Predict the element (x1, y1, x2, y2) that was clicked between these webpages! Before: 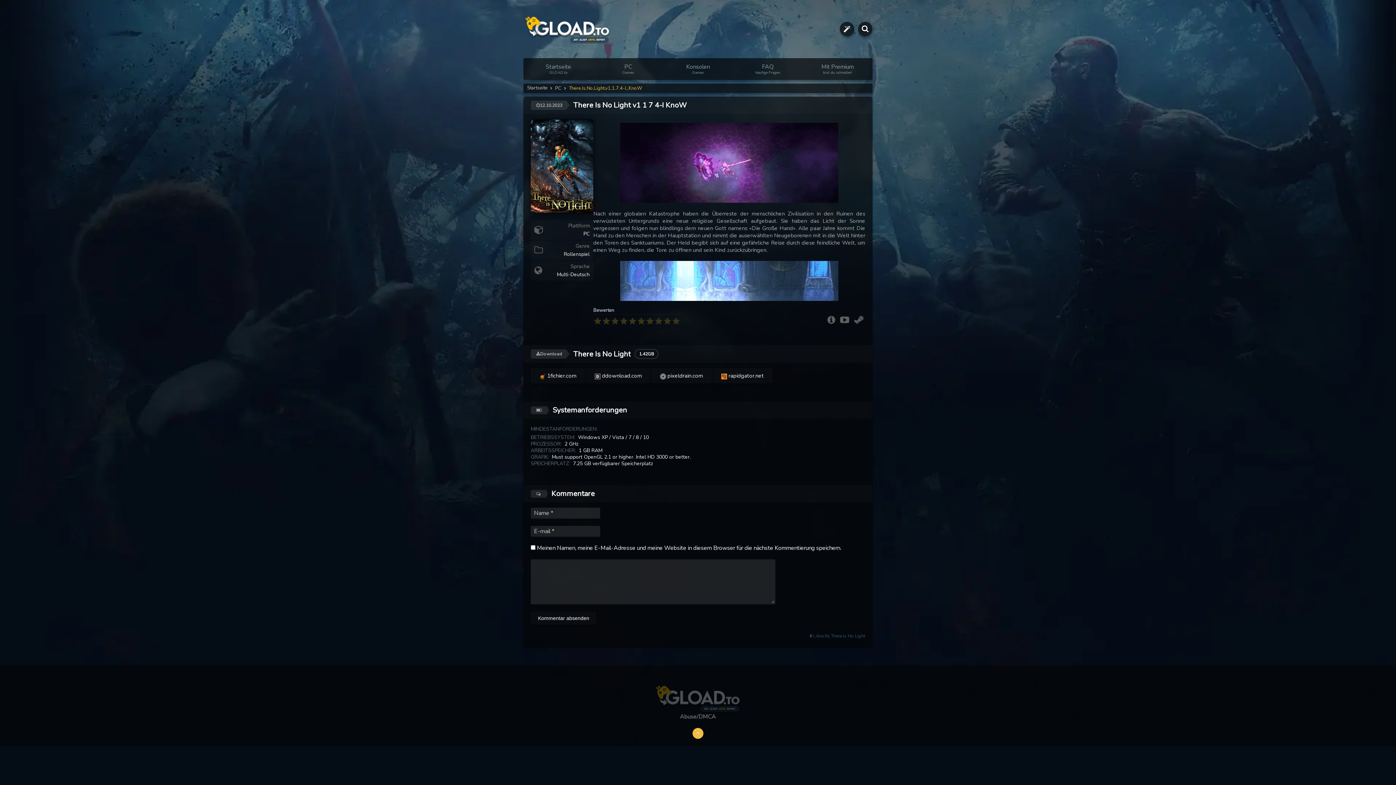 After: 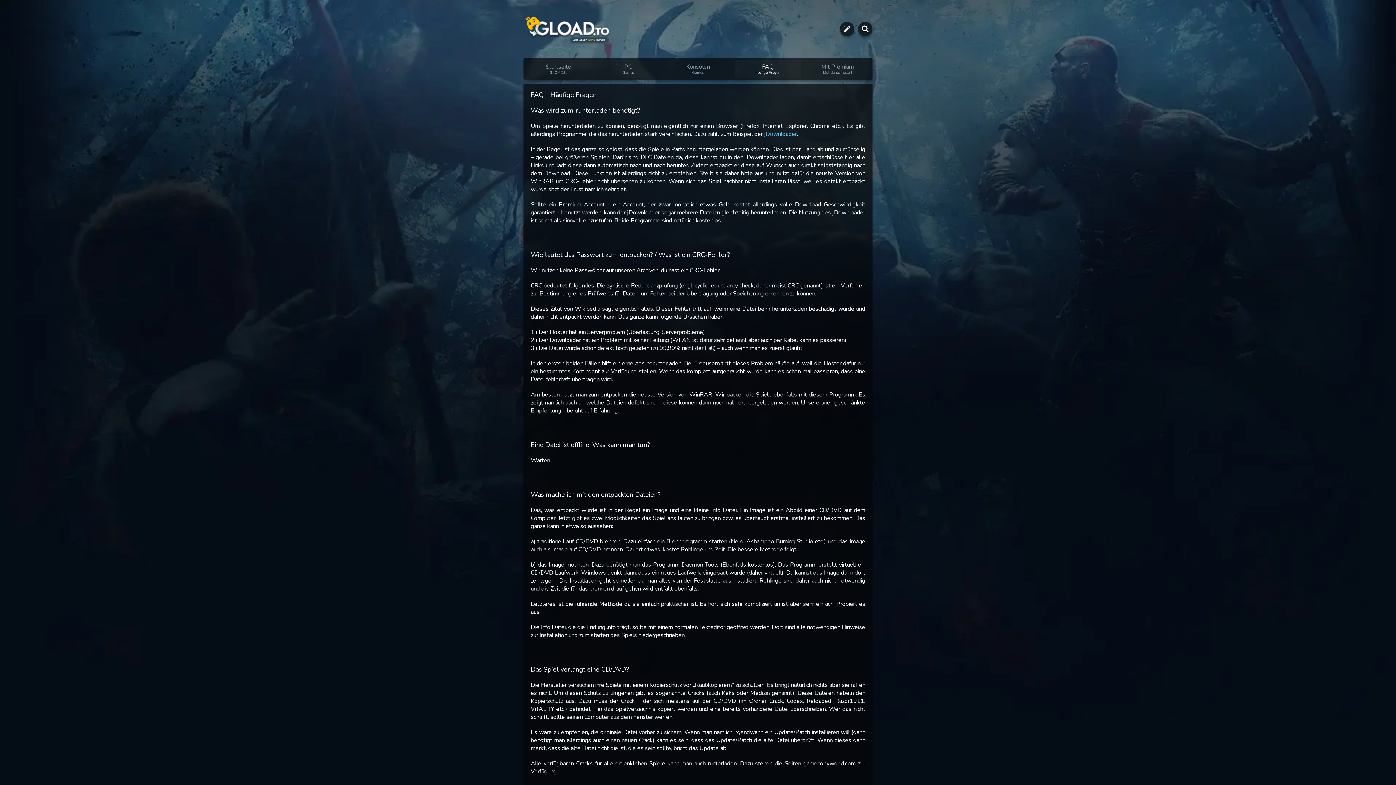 Action: bbox: (734, 60, 801, 78) label: FAQ
häufige Fragen